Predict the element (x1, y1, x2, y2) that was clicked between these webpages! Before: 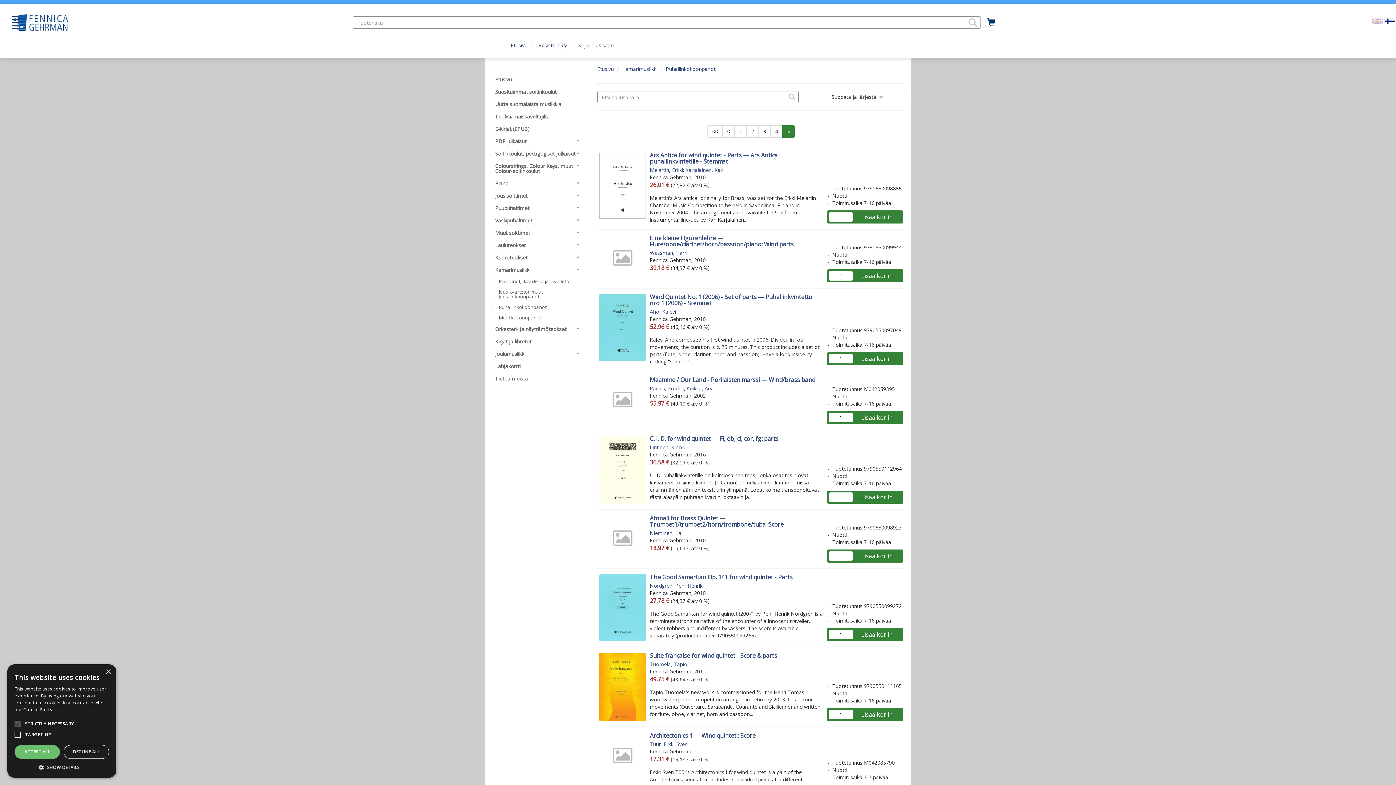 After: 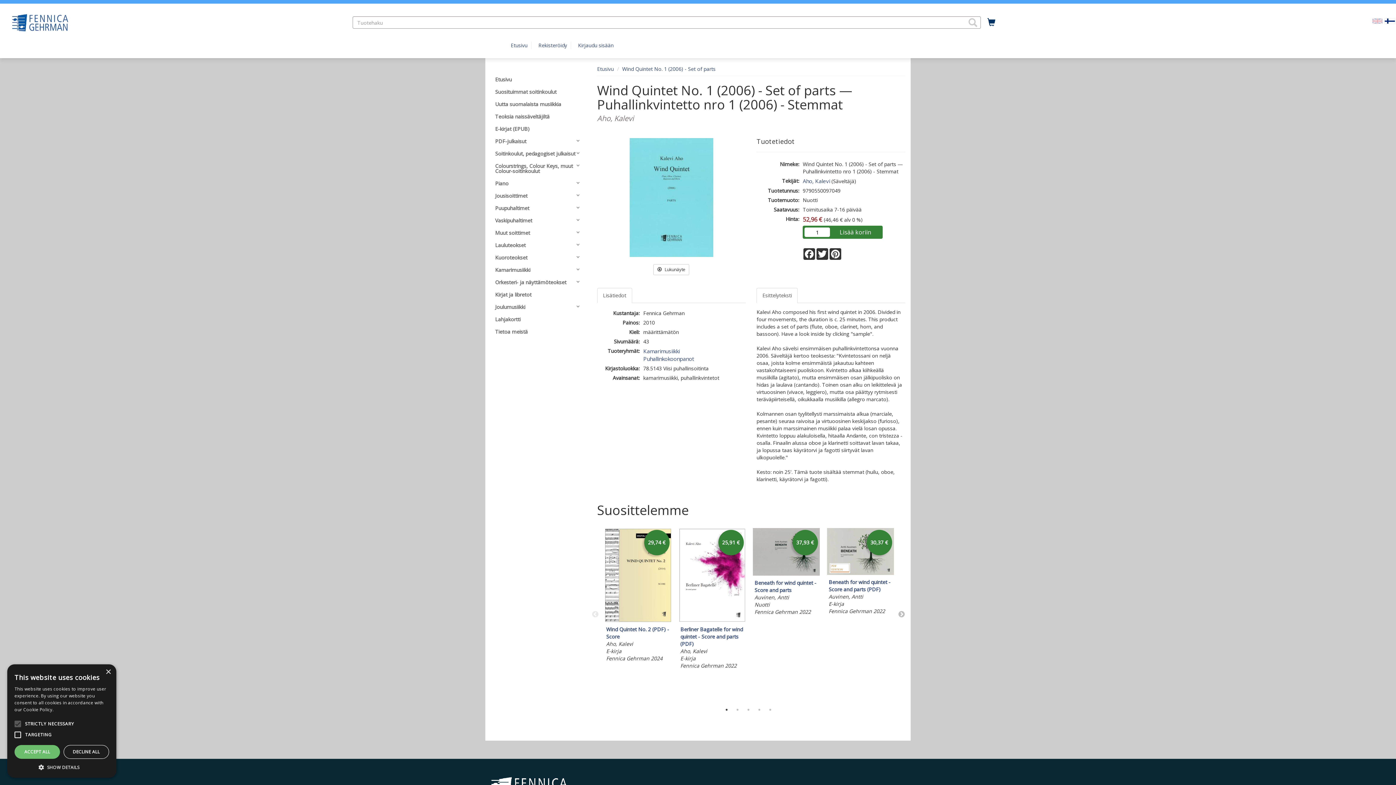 Action: bbox: (599, 294, 646, 361)